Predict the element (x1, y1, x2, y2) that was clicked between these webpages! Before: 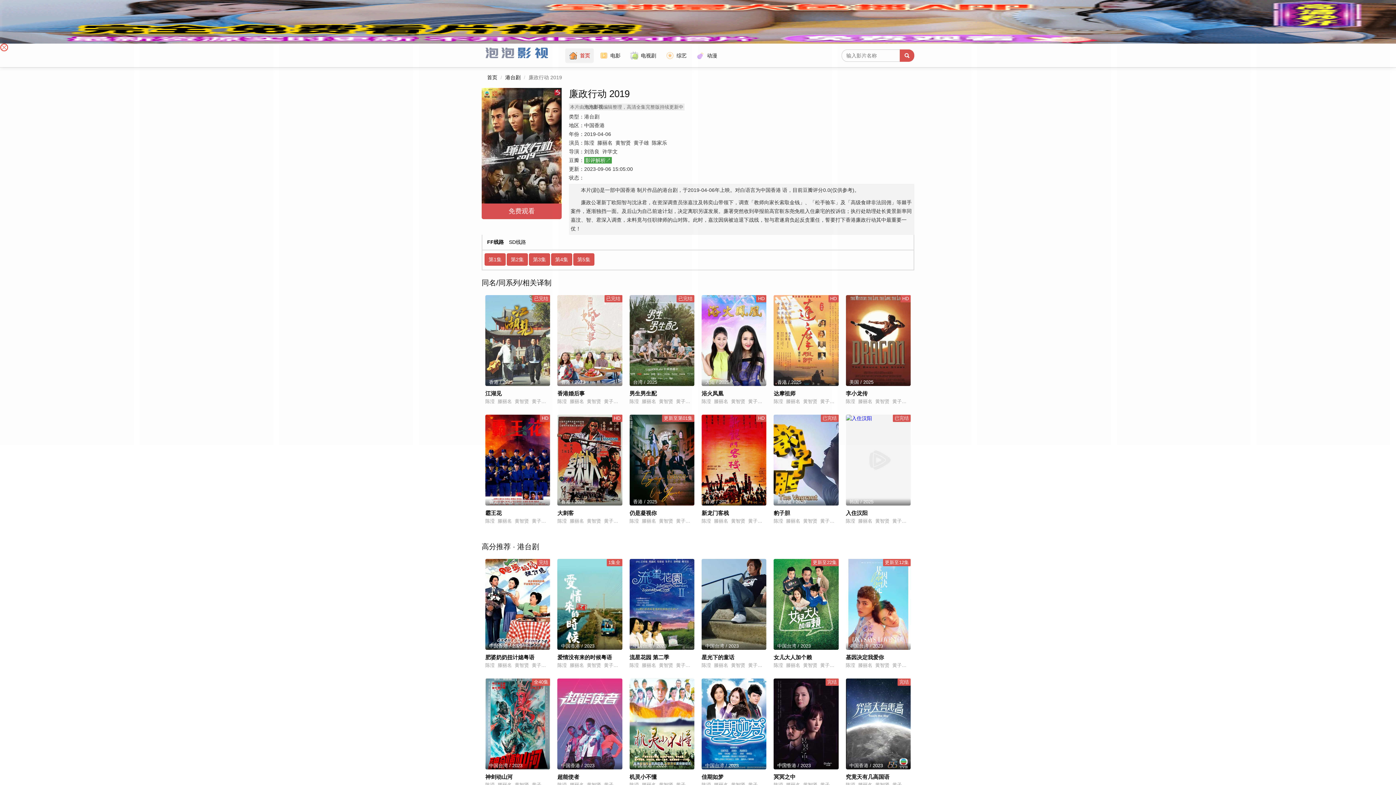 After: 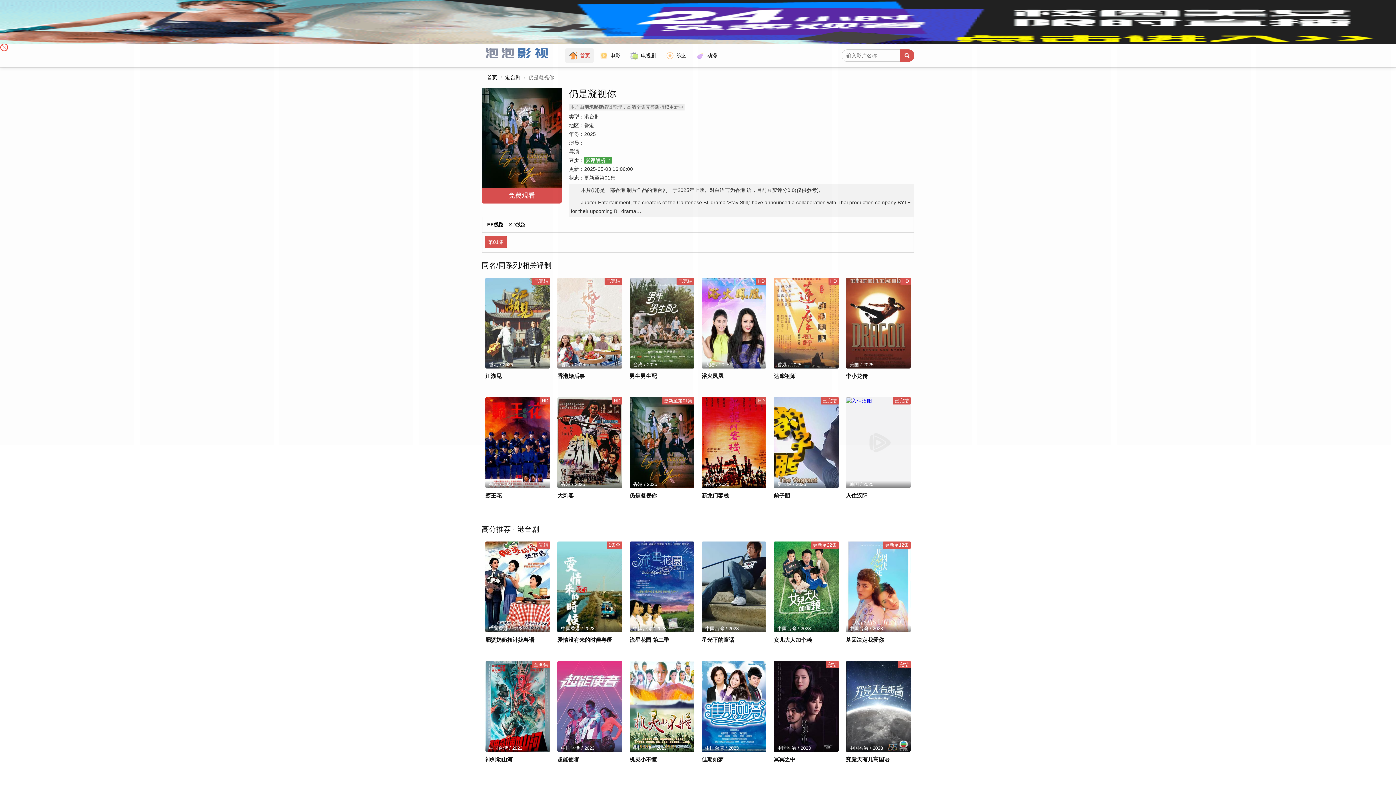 Action: label: 更新至第01集
香港 / 2025 bbox: (629, 414, 694, 505)